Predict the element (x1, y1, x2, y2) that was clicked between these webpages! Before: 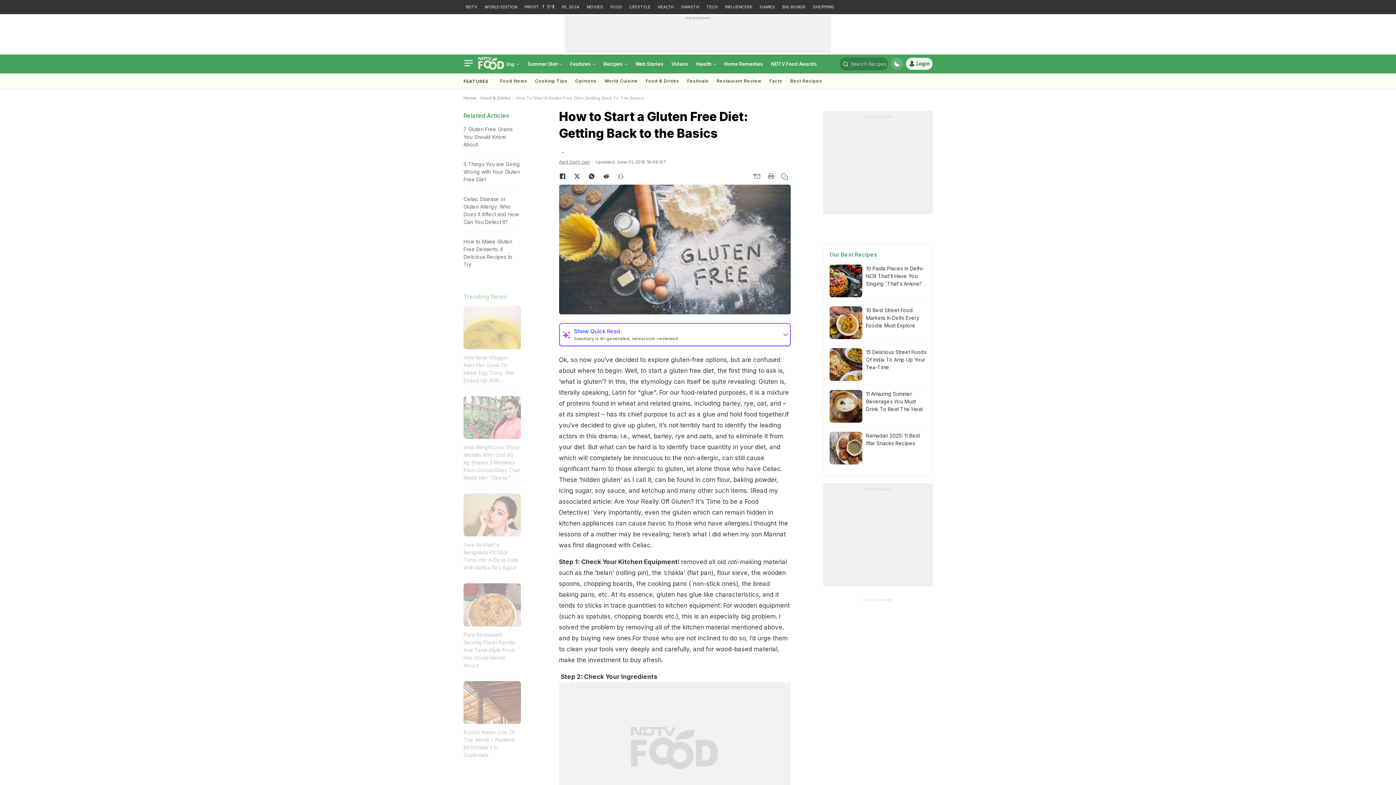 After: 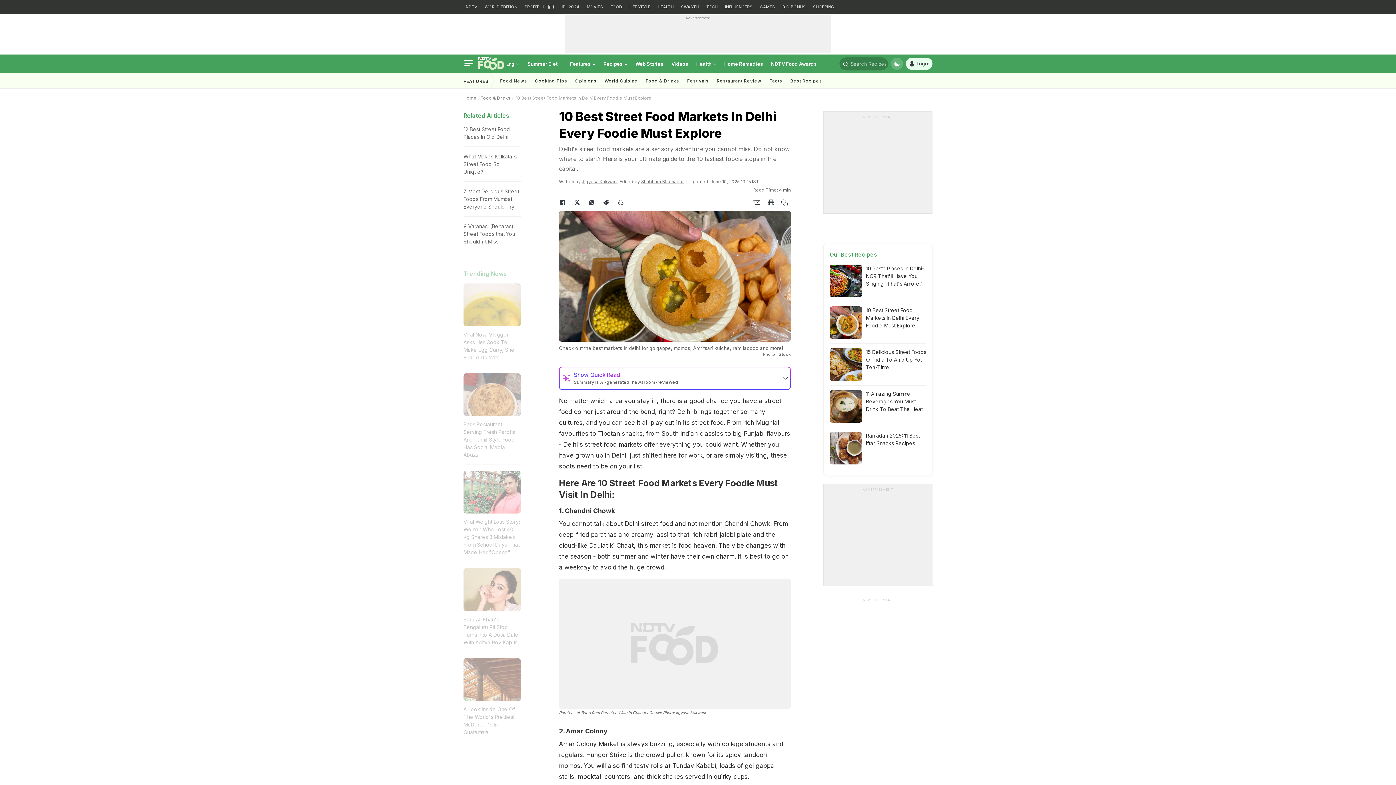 Action: bbox: (829, 306, 862, 339)